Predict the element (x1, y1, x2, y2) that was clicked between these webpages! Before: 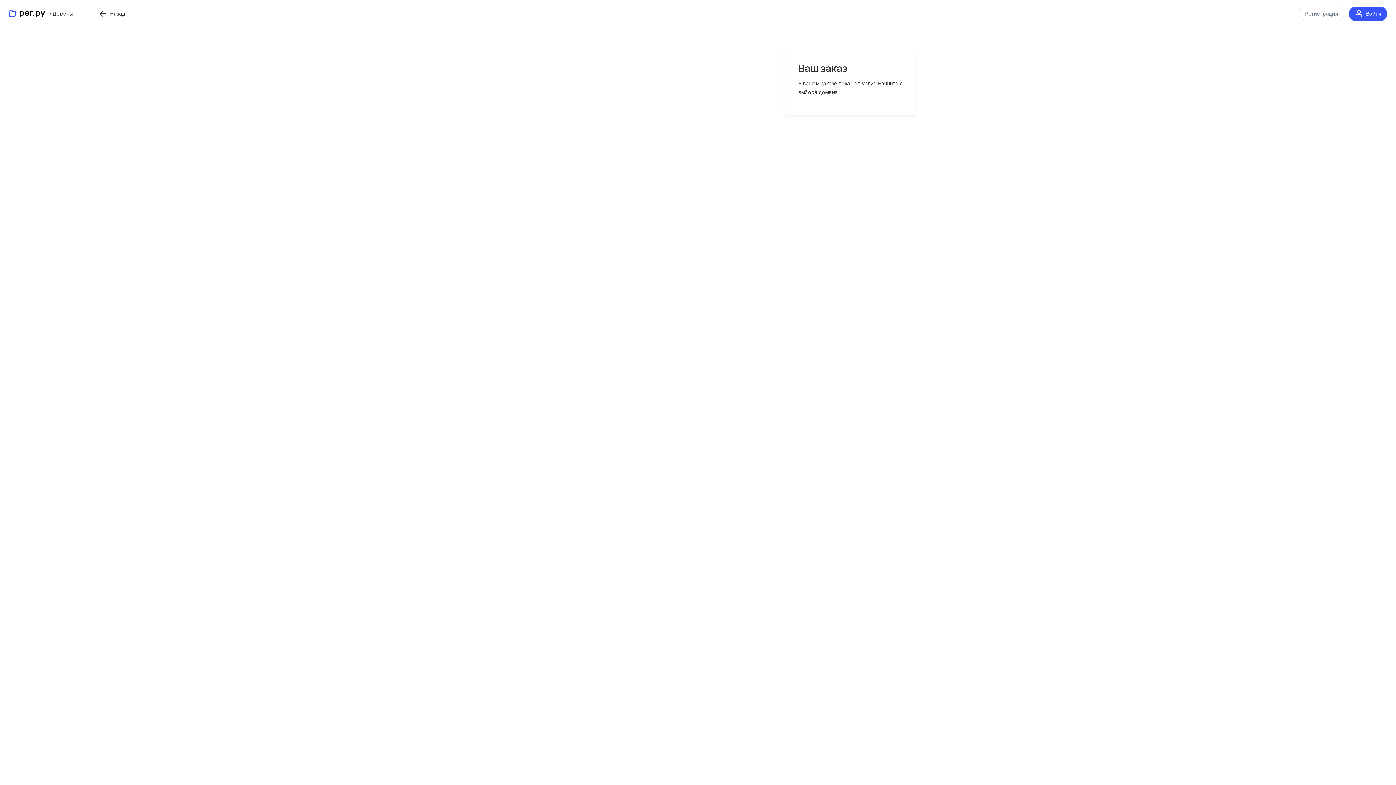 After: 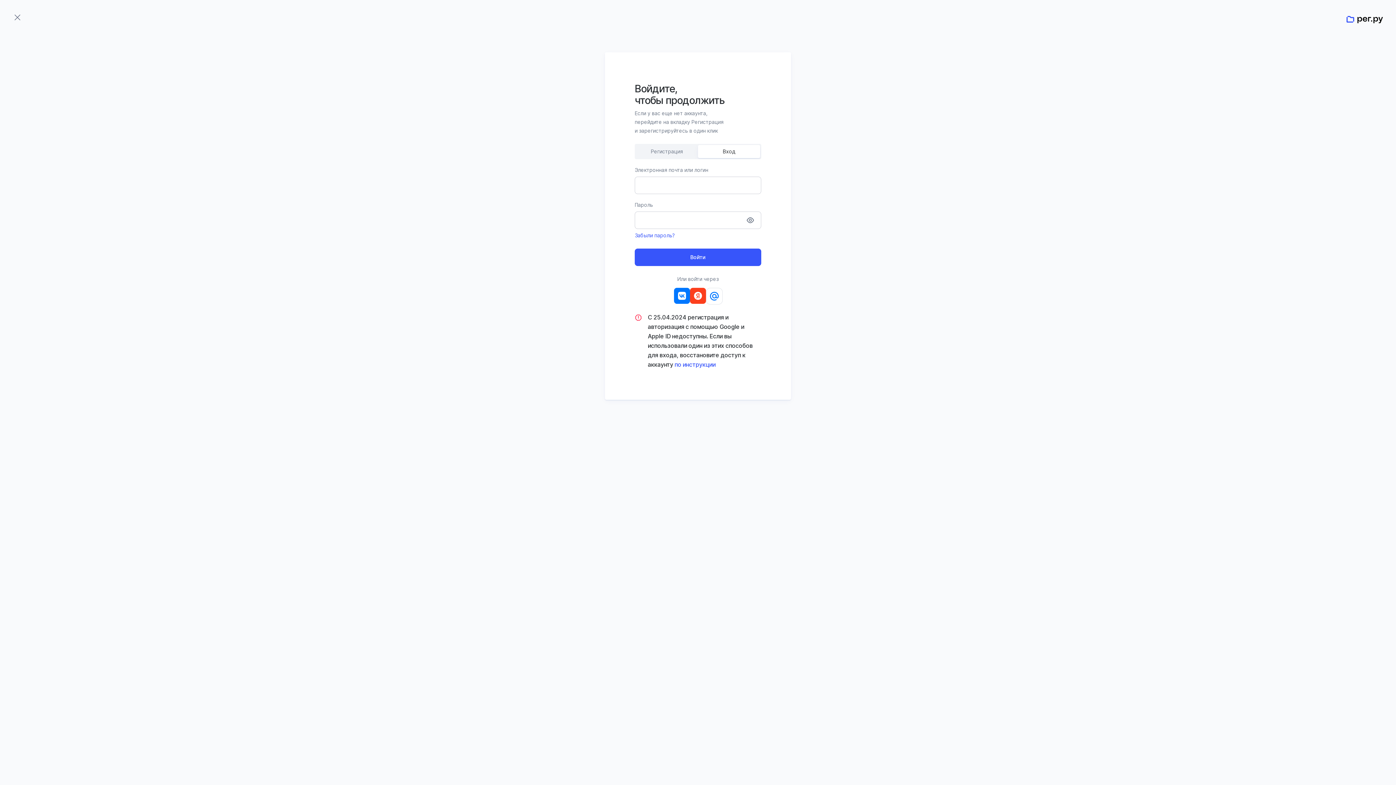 Action: bbox: (1350, 5, 1387, 20) label: Войти